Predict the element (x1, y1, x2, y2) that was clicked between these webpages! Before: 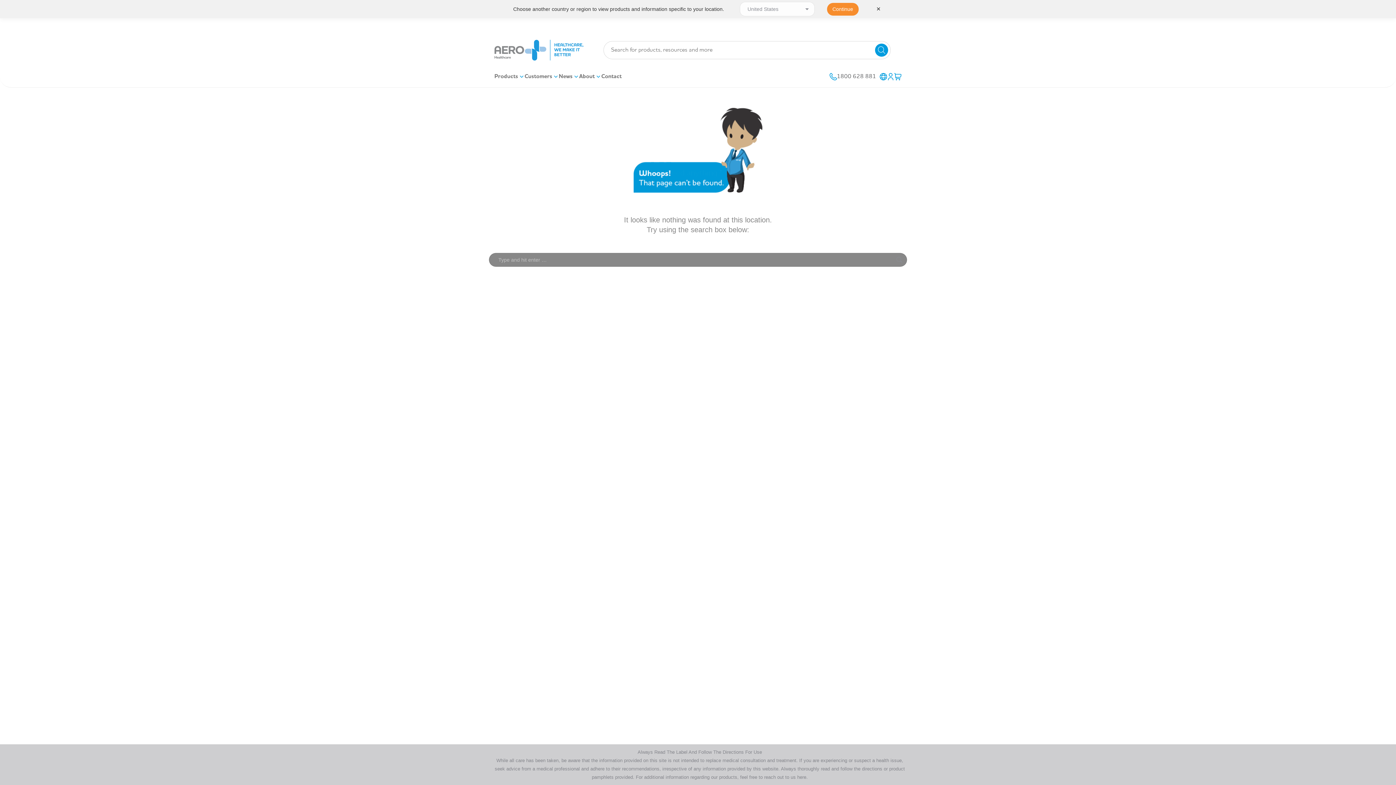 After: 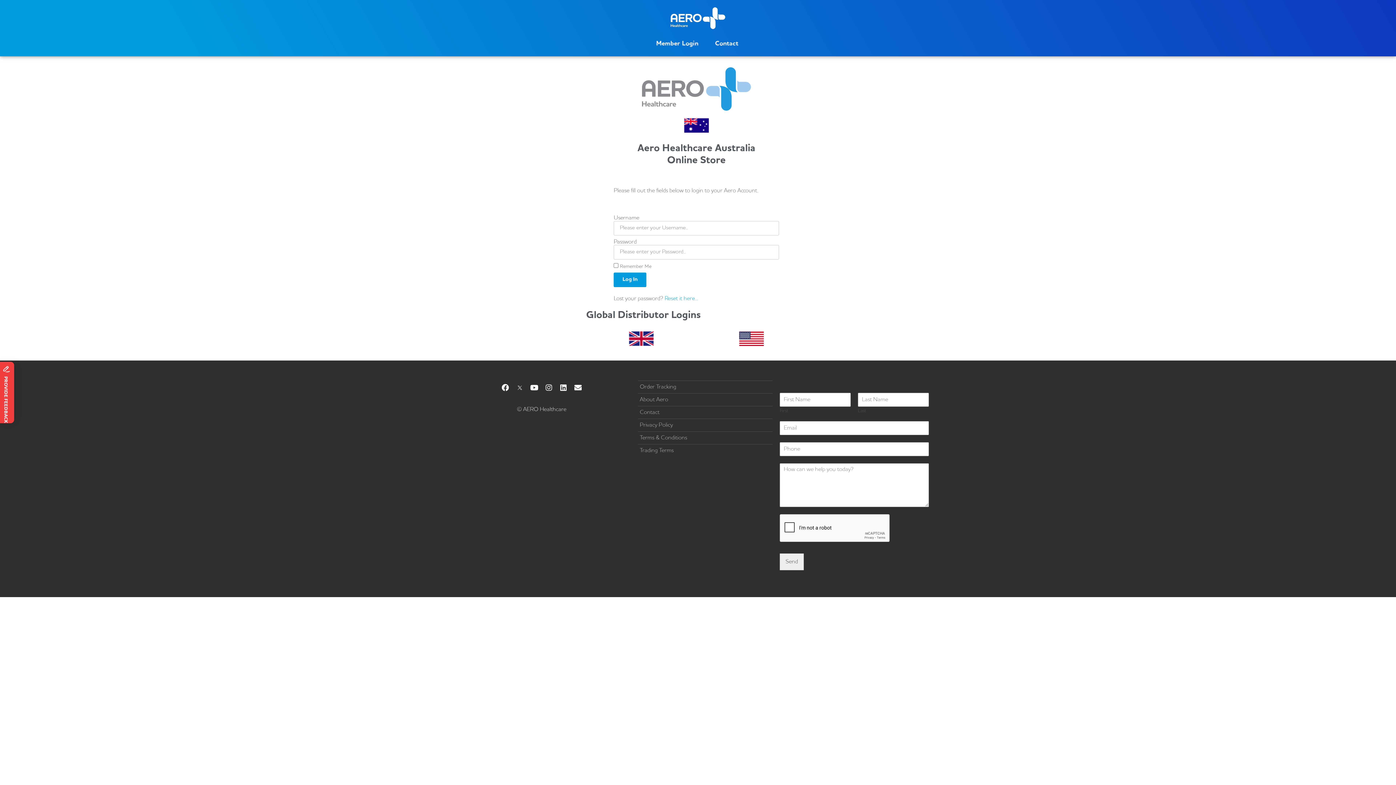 Action: bbox: (887, 73, 894, 80)